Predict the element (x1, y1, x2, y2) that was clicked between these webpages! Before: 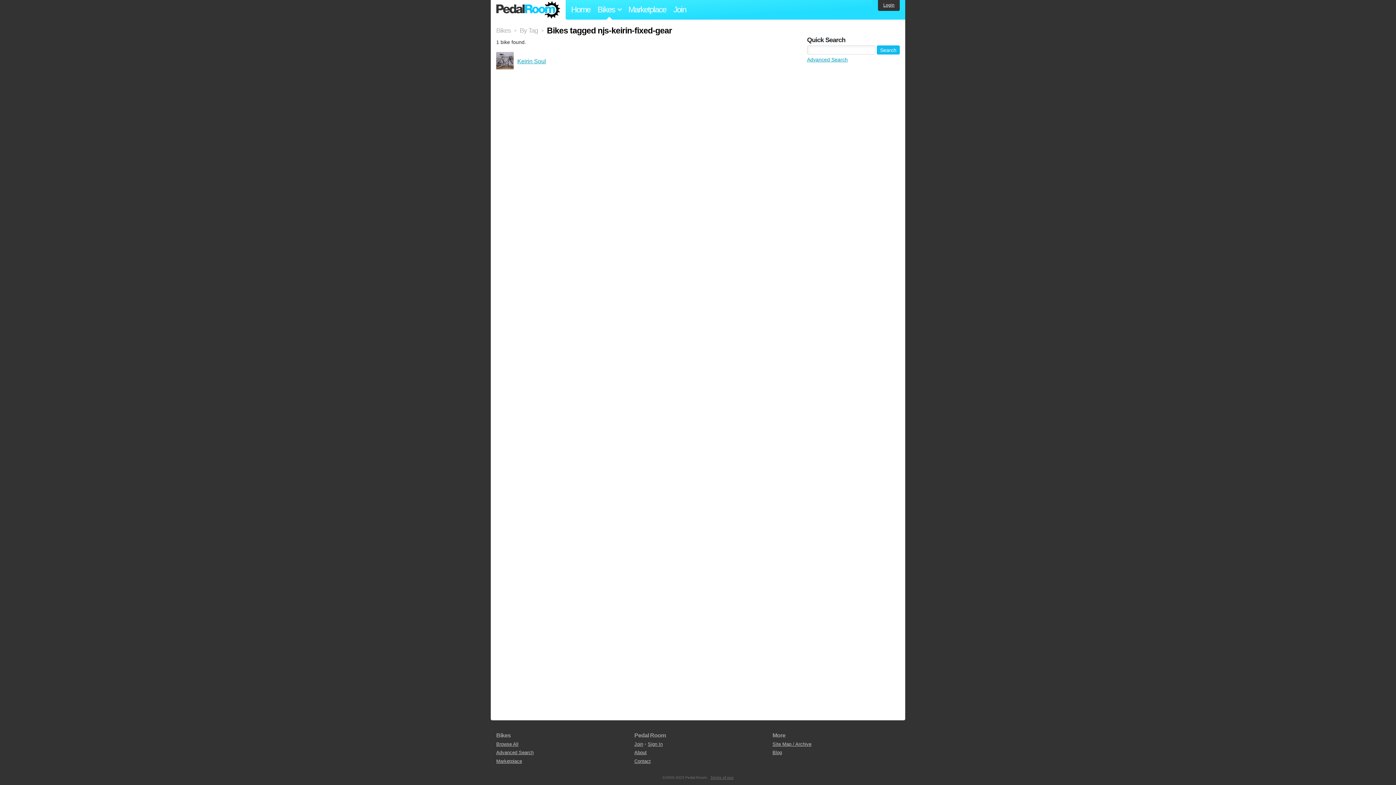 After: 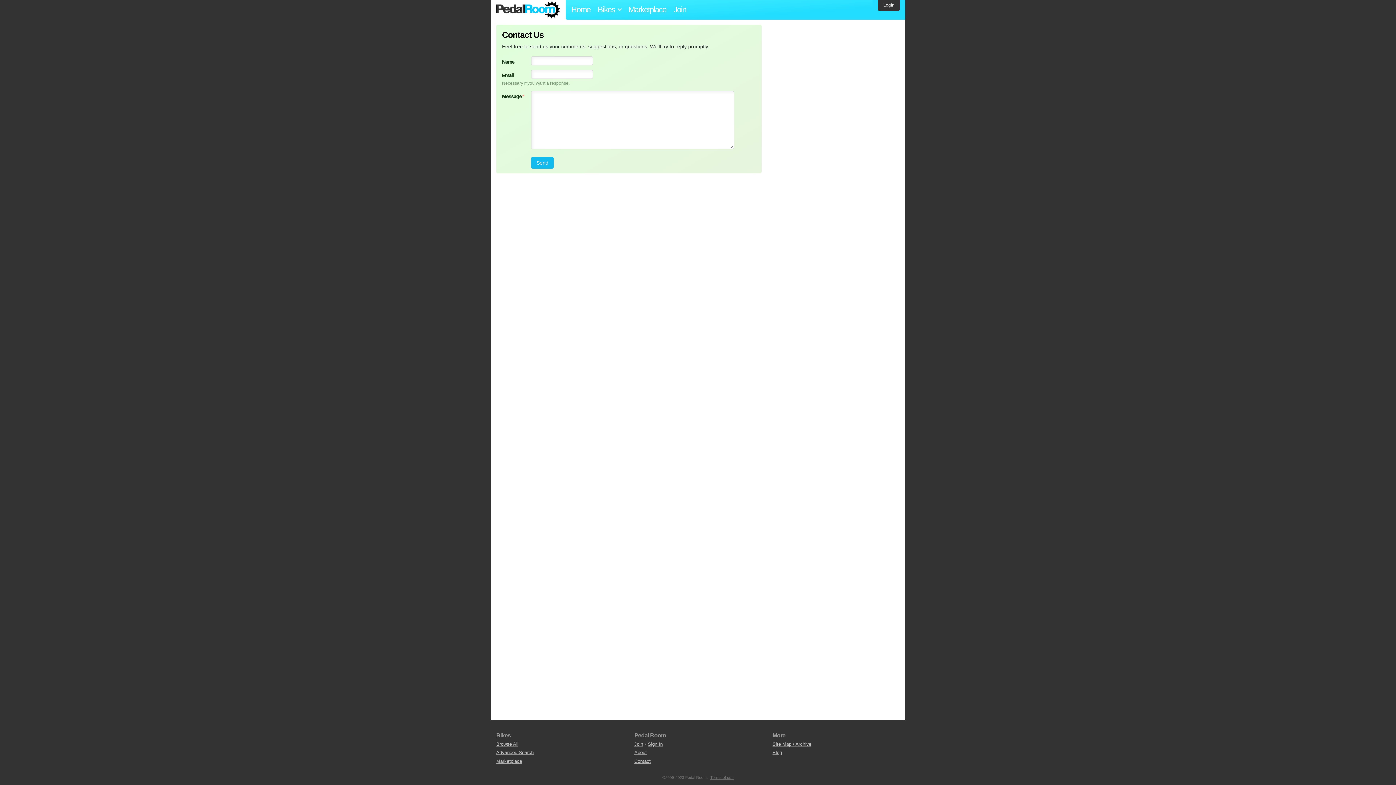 Action: bbox: (634, 758, 650, 764) label: Contact